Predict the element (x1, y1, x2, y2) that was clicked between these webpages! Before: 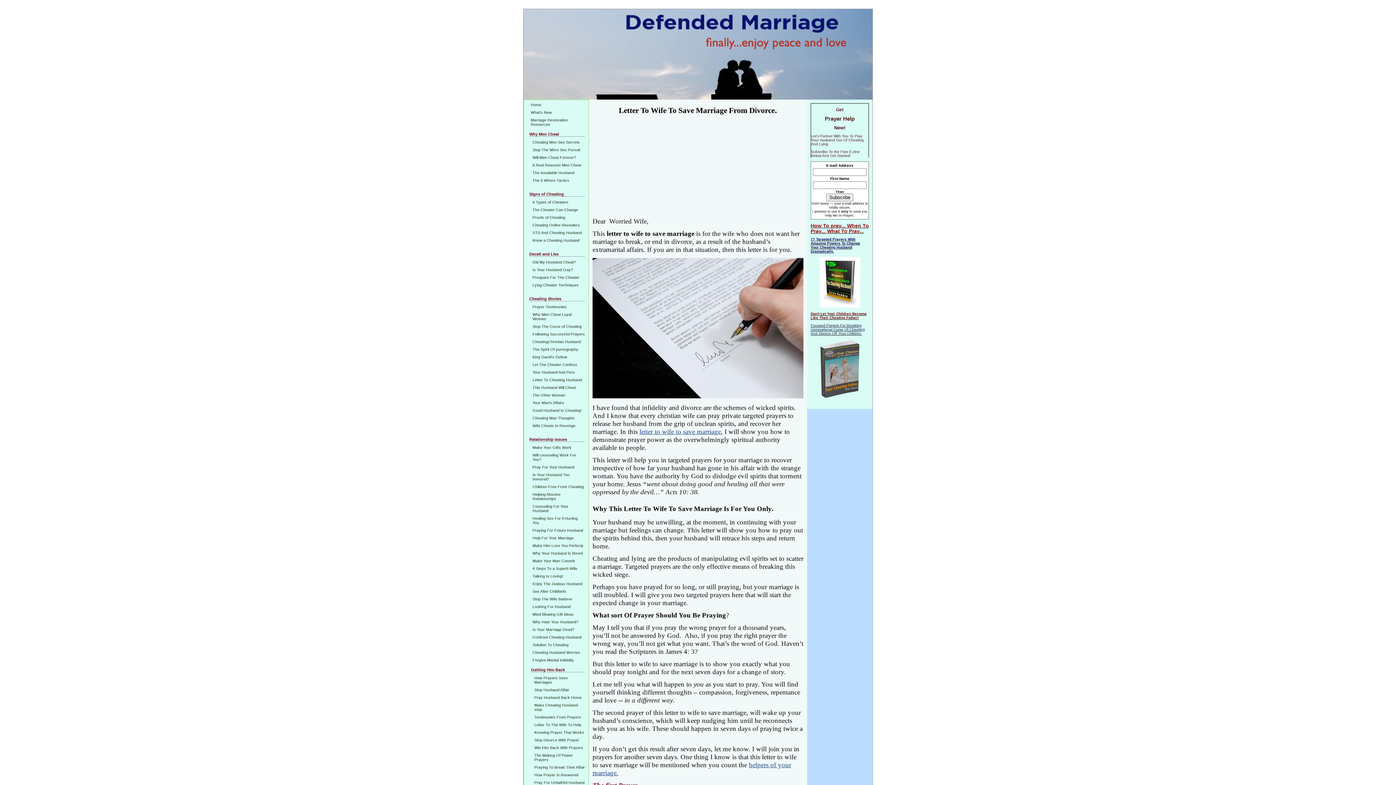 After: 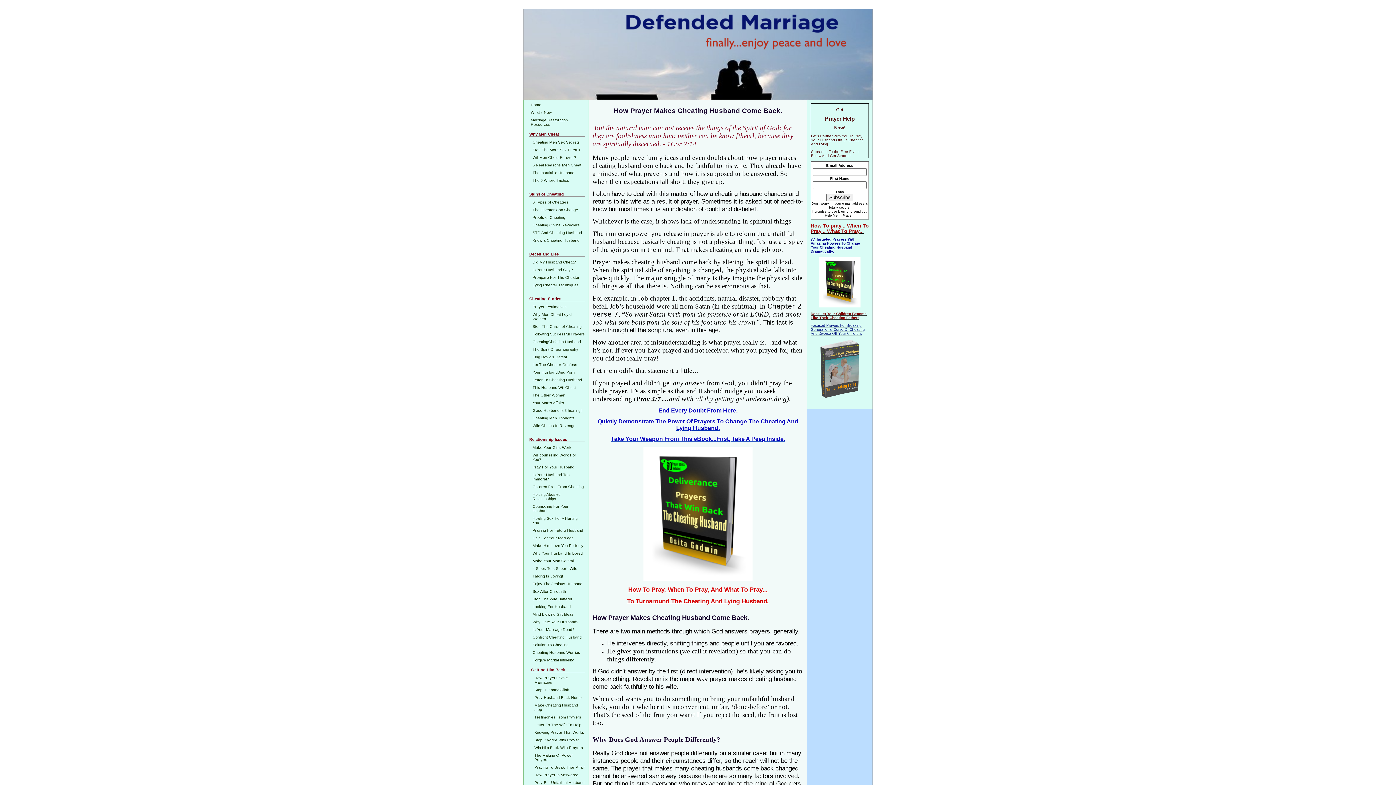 Action: bbox: (533, 772, 585, 778) label: How Prayer Is Answered